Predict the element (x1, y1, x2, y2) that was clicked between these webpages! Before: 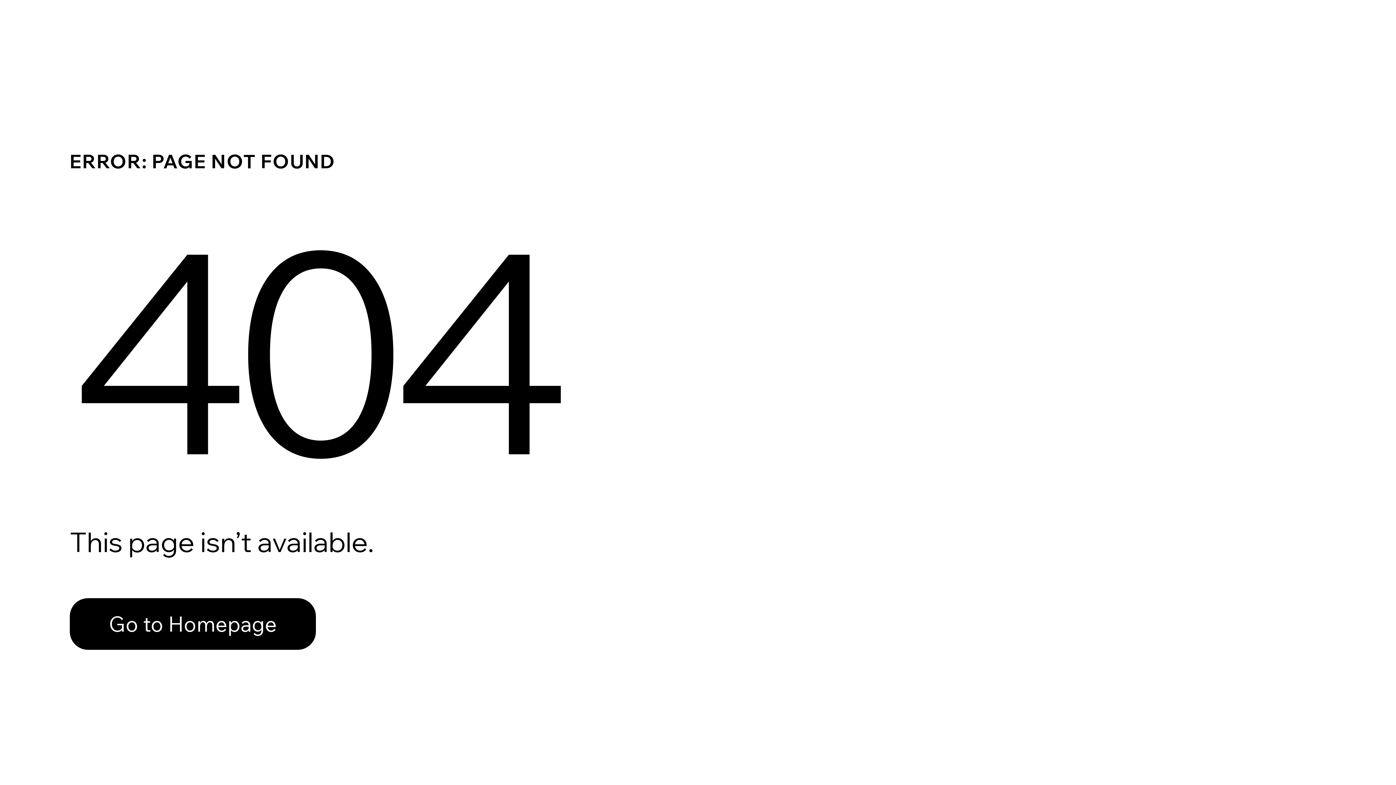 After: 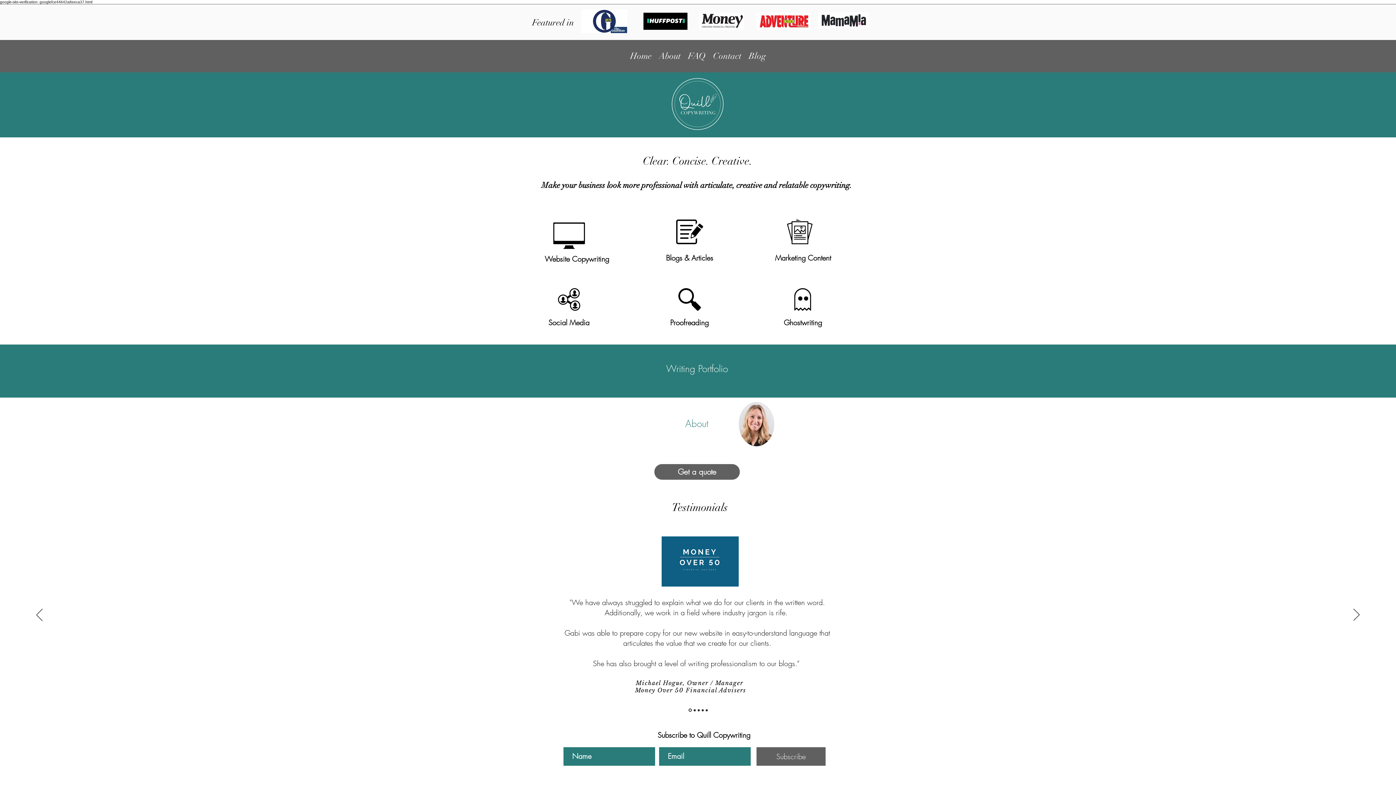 Action: bbox: (69, 598, 316, 650) label: Go to Homepage